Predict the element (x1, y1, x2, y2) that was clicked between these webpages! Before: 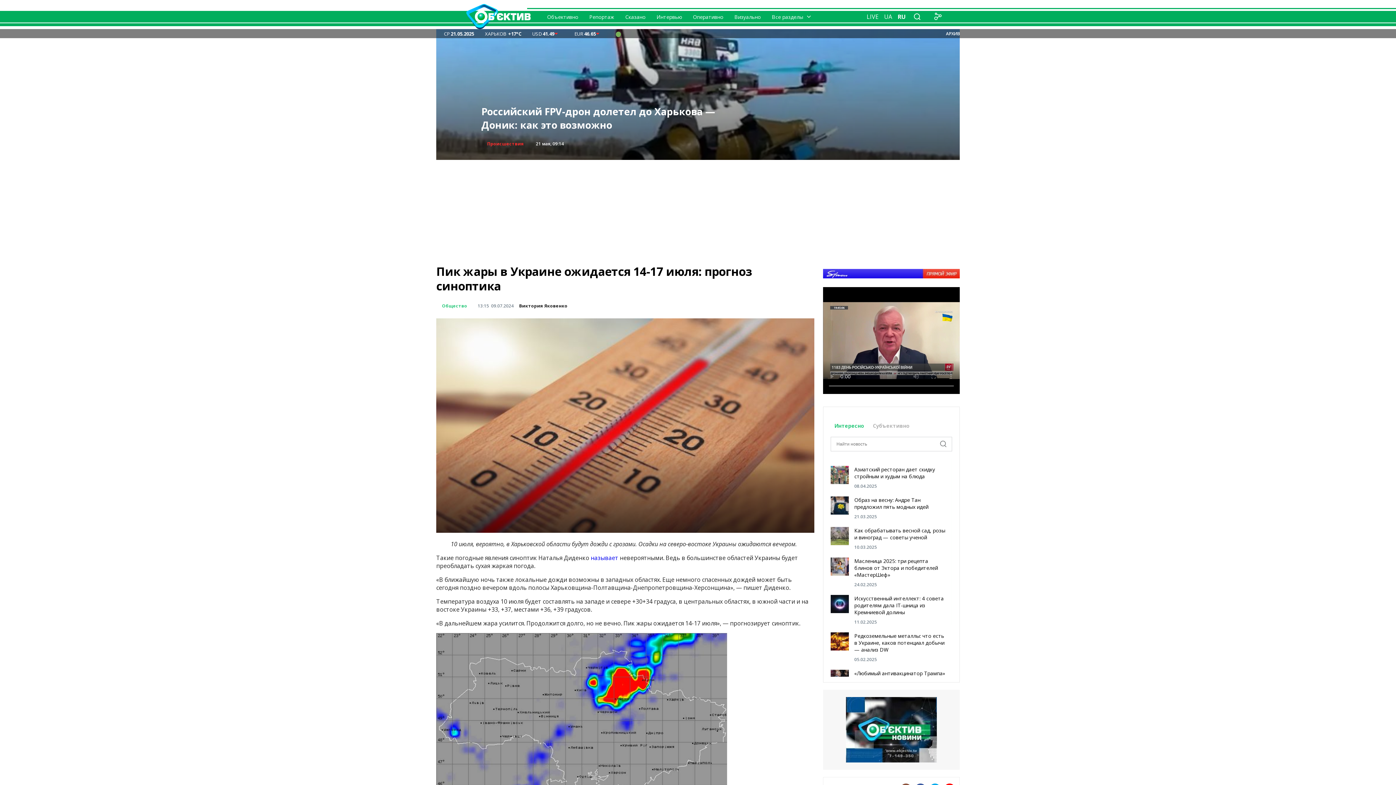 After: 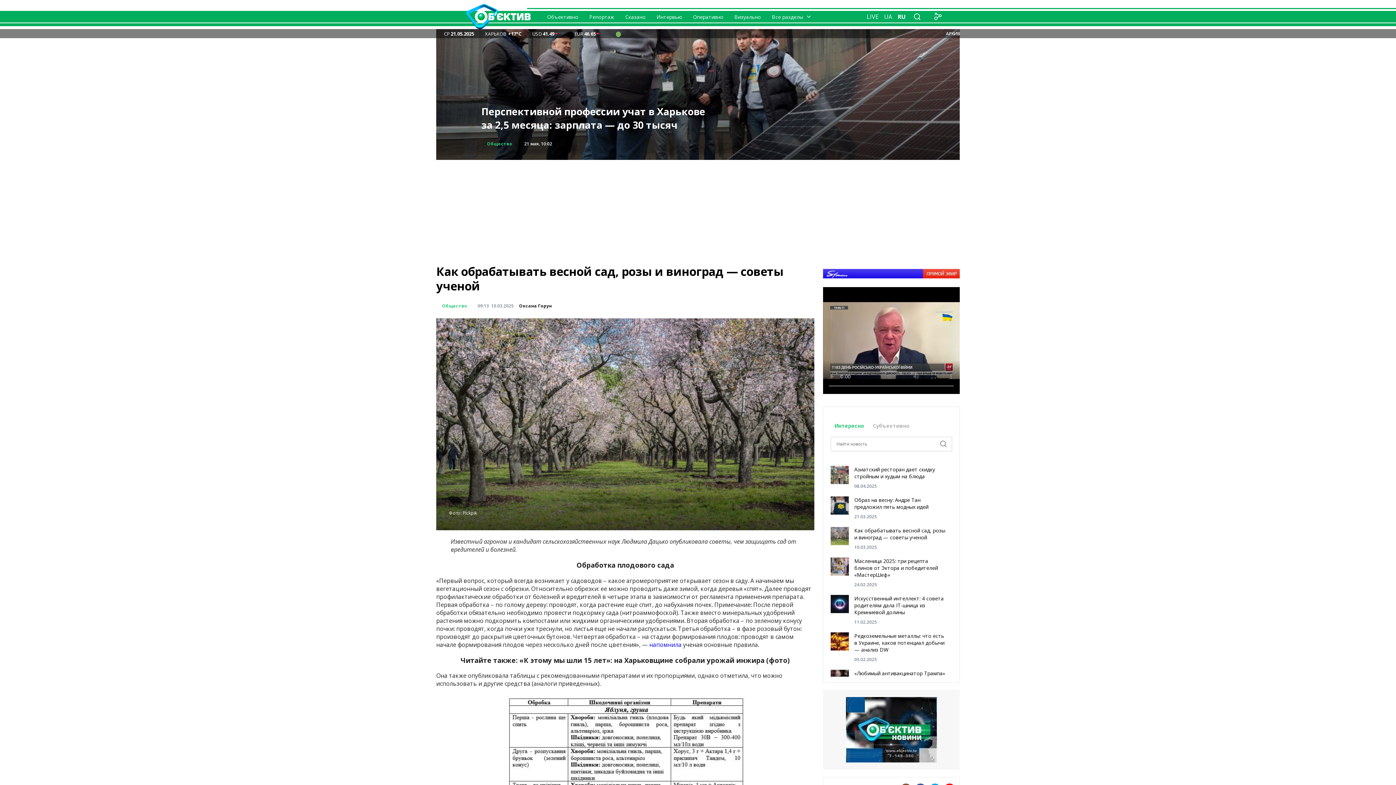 Action: bbox: (854, 527, 946, 541) label: Как обрабатывать весной сад, розы и виноград — советы ученой